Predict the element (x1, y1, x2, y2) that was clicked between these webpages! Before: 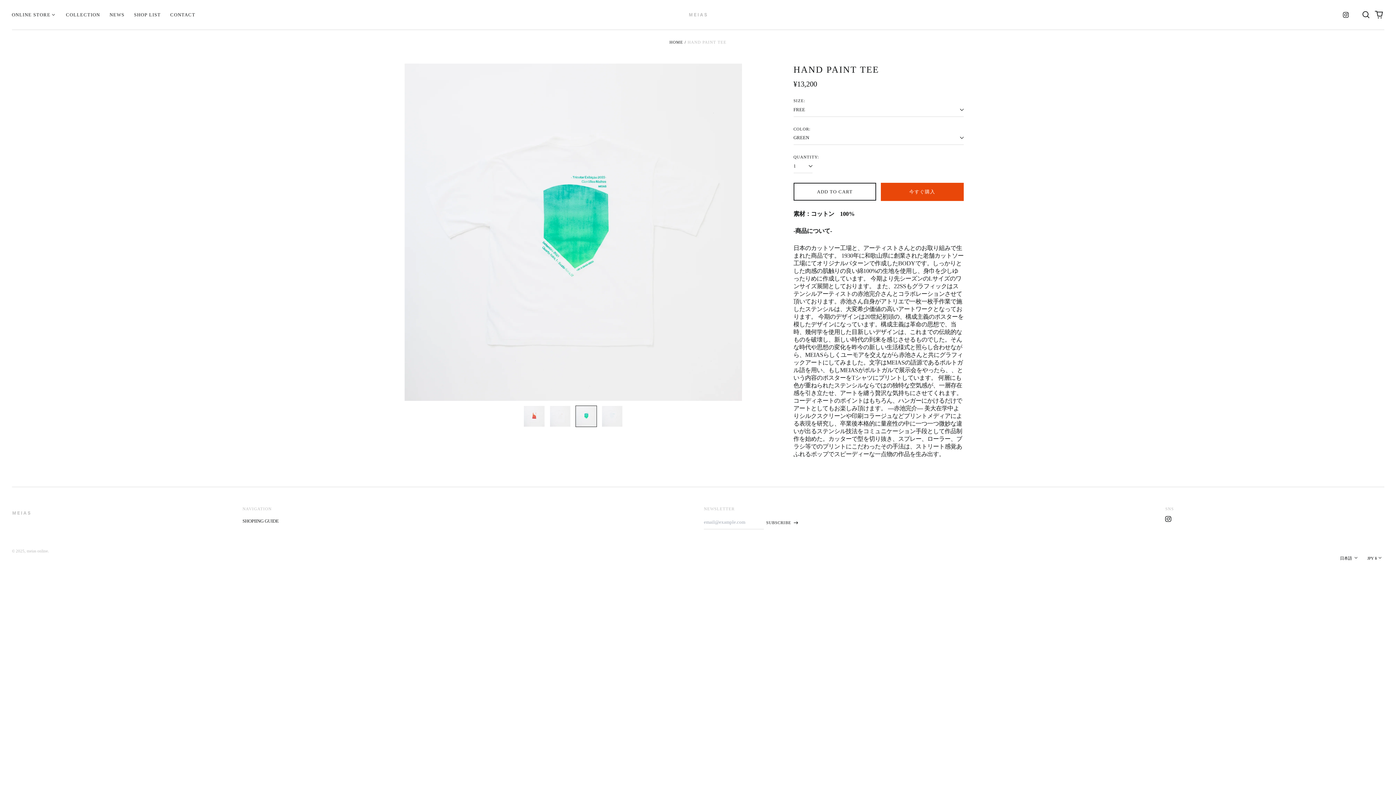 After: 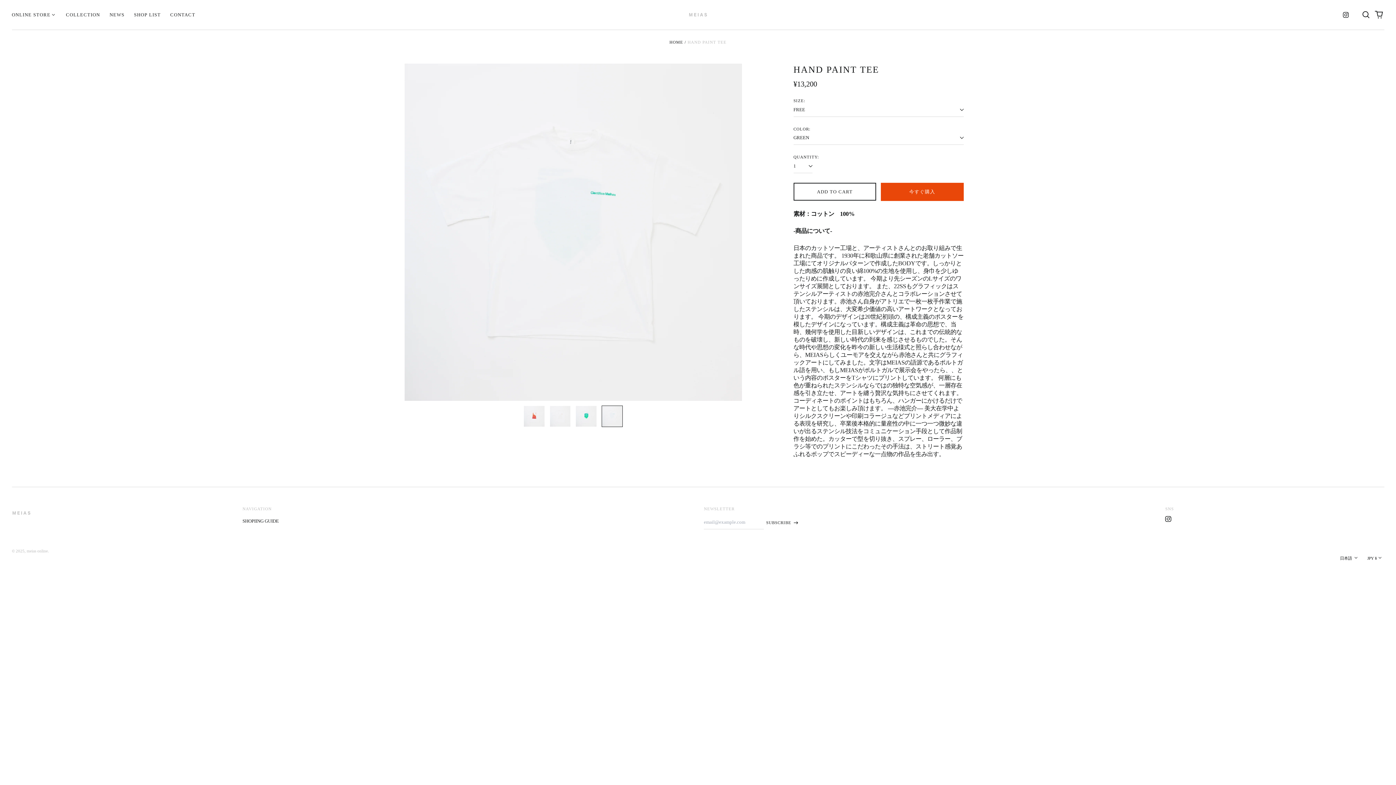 Action: bbox: (601, 405, 622, 427)